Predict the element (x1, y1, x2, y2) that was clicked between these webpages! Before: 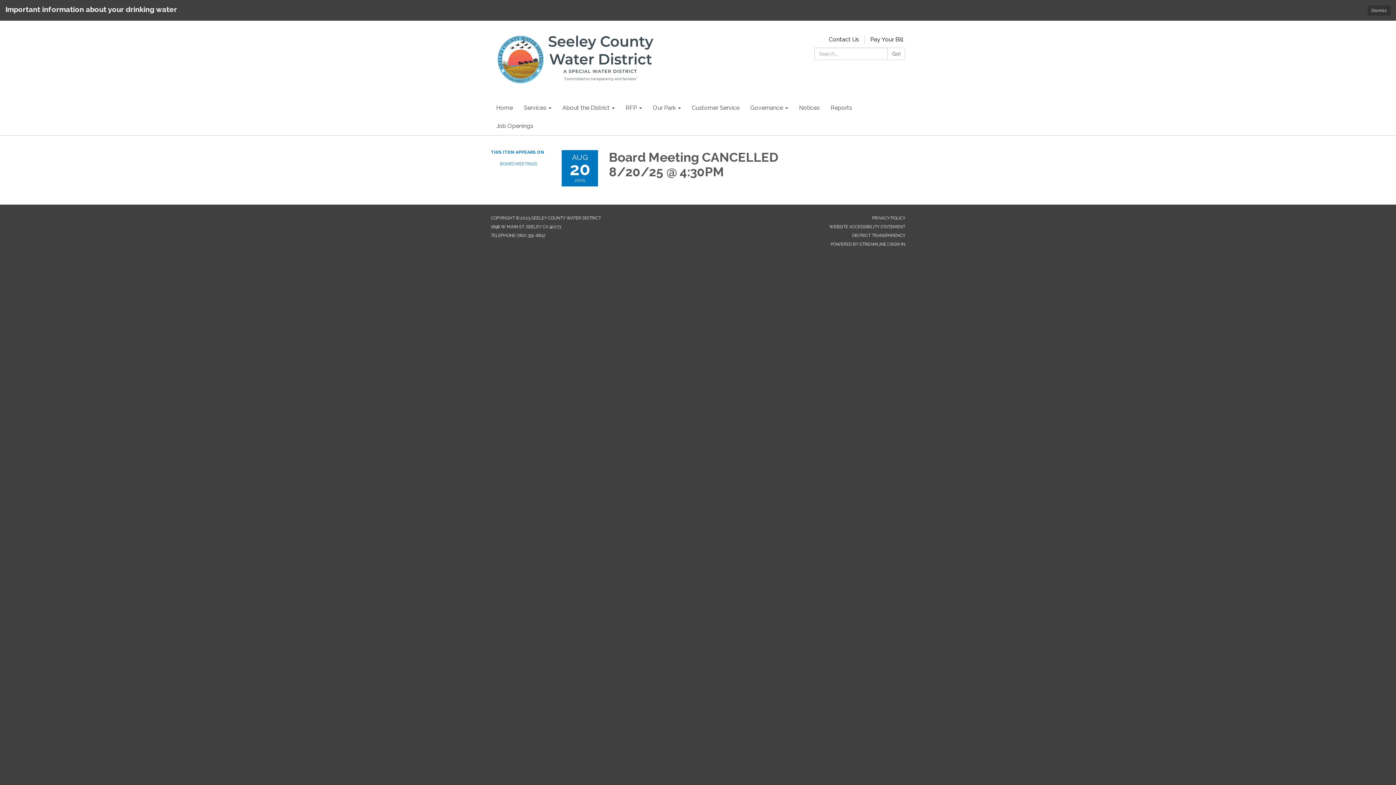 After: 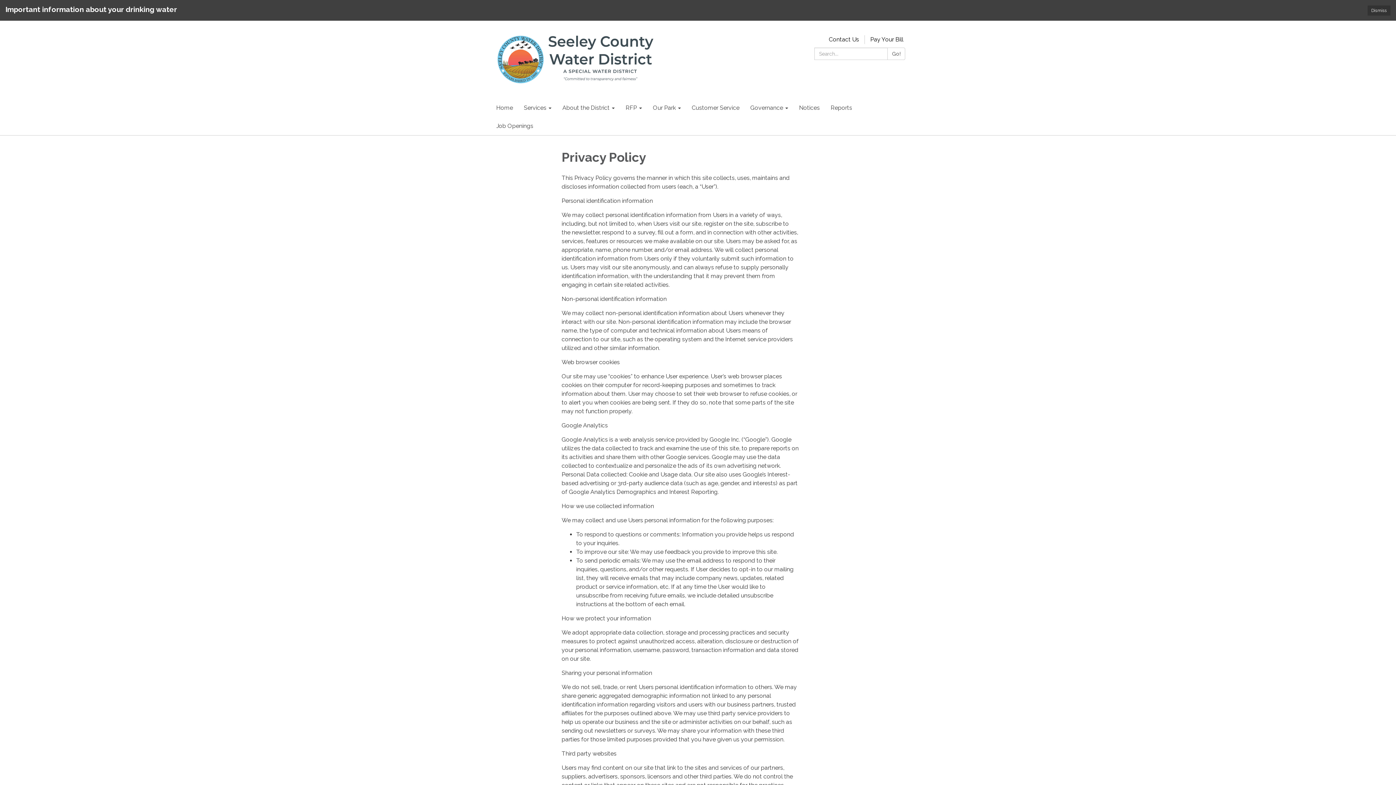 Action: label: PRIVACY POLICY bbox: (872, 215, 905, 220)